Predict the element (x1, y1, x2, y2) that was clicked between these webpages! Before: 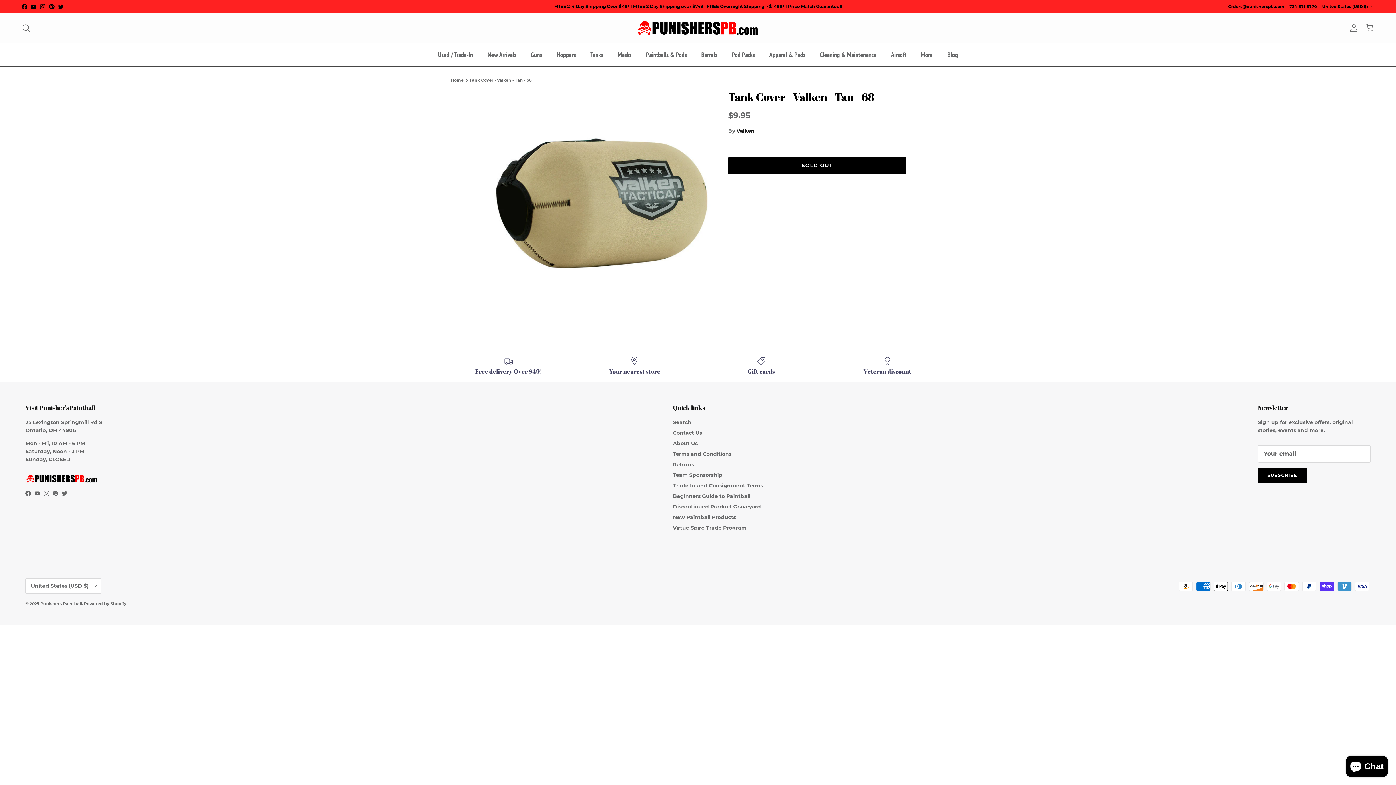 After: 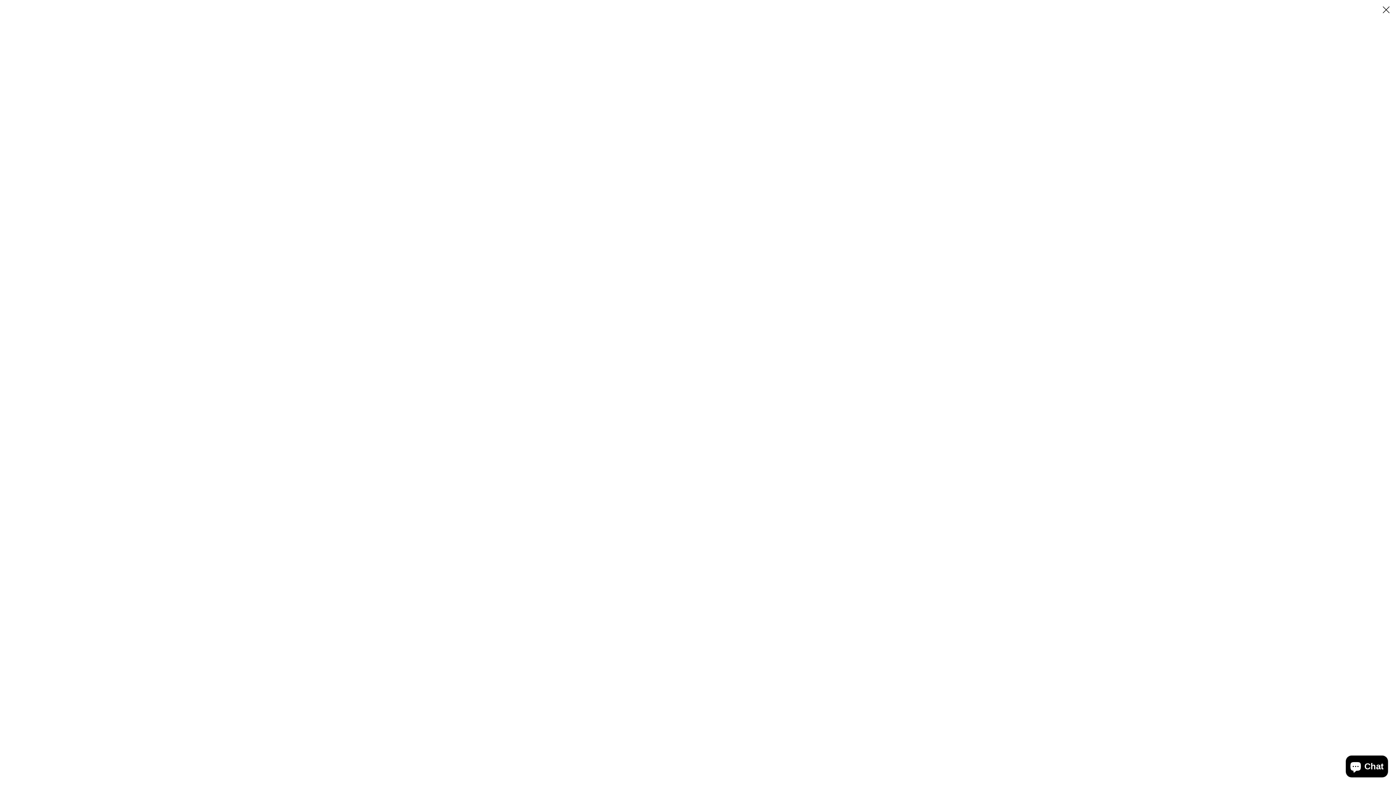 Action: bbox: (489, 90, 712, 313) label: Load image 1 in gallery view